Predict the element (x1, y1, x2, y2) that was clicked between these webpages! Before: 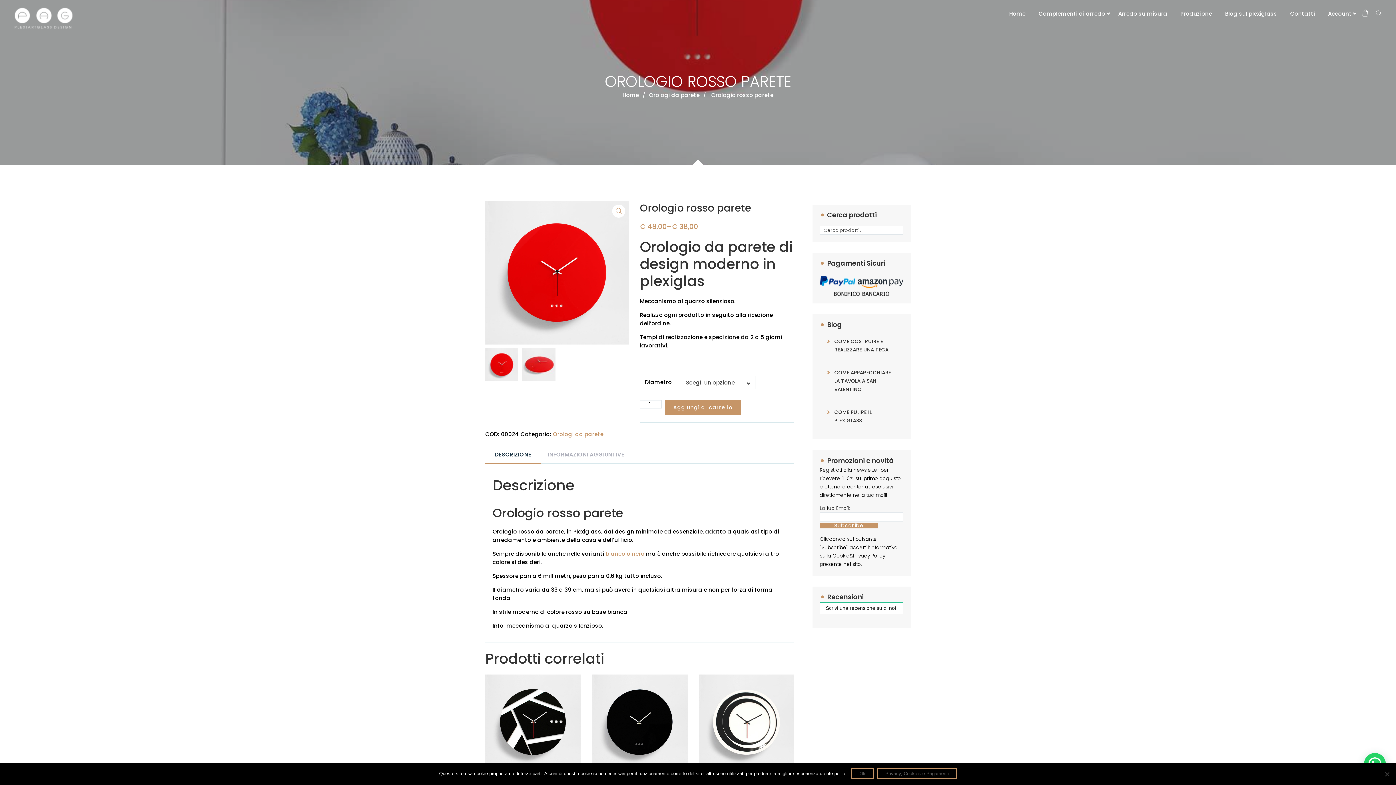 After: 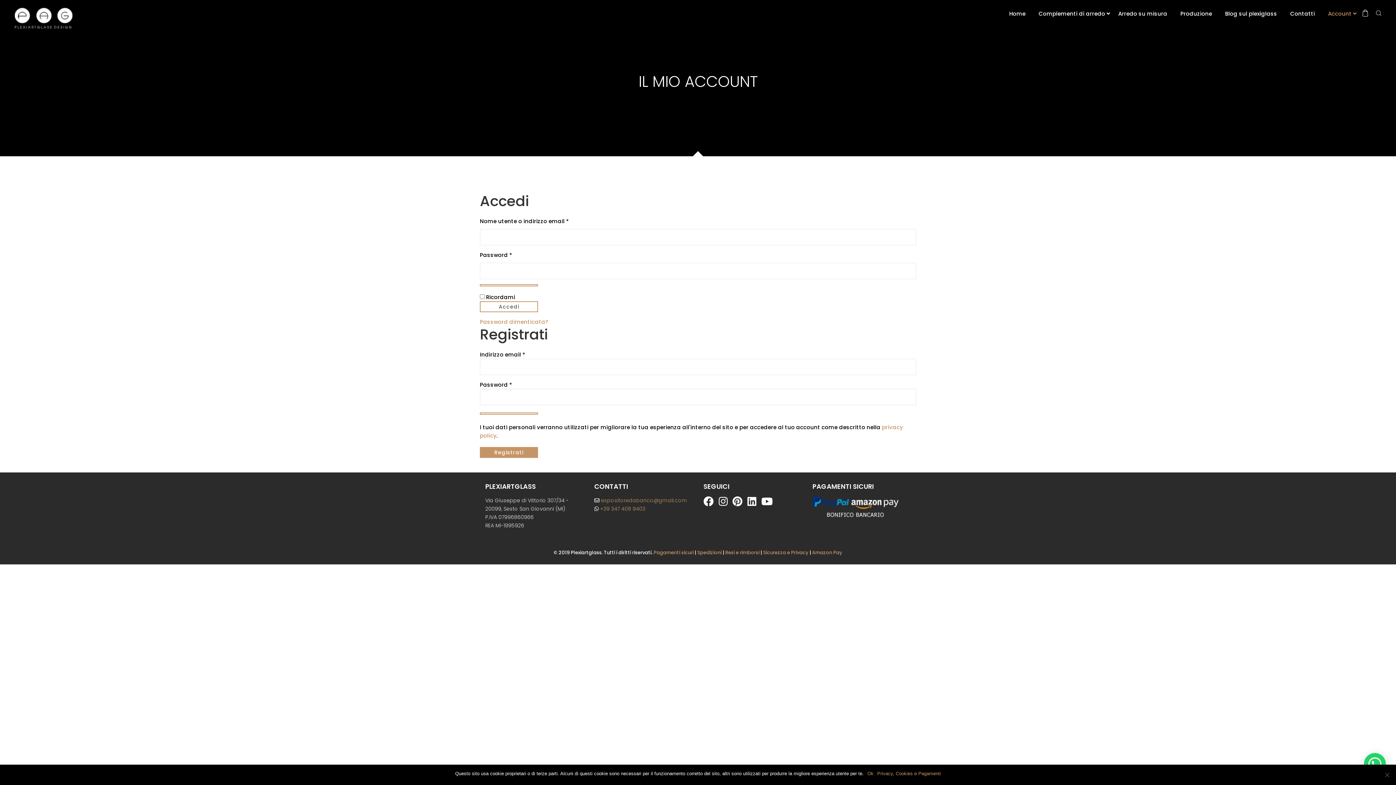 Action: label: Account bbox: (1321, 0, 1358, 27)